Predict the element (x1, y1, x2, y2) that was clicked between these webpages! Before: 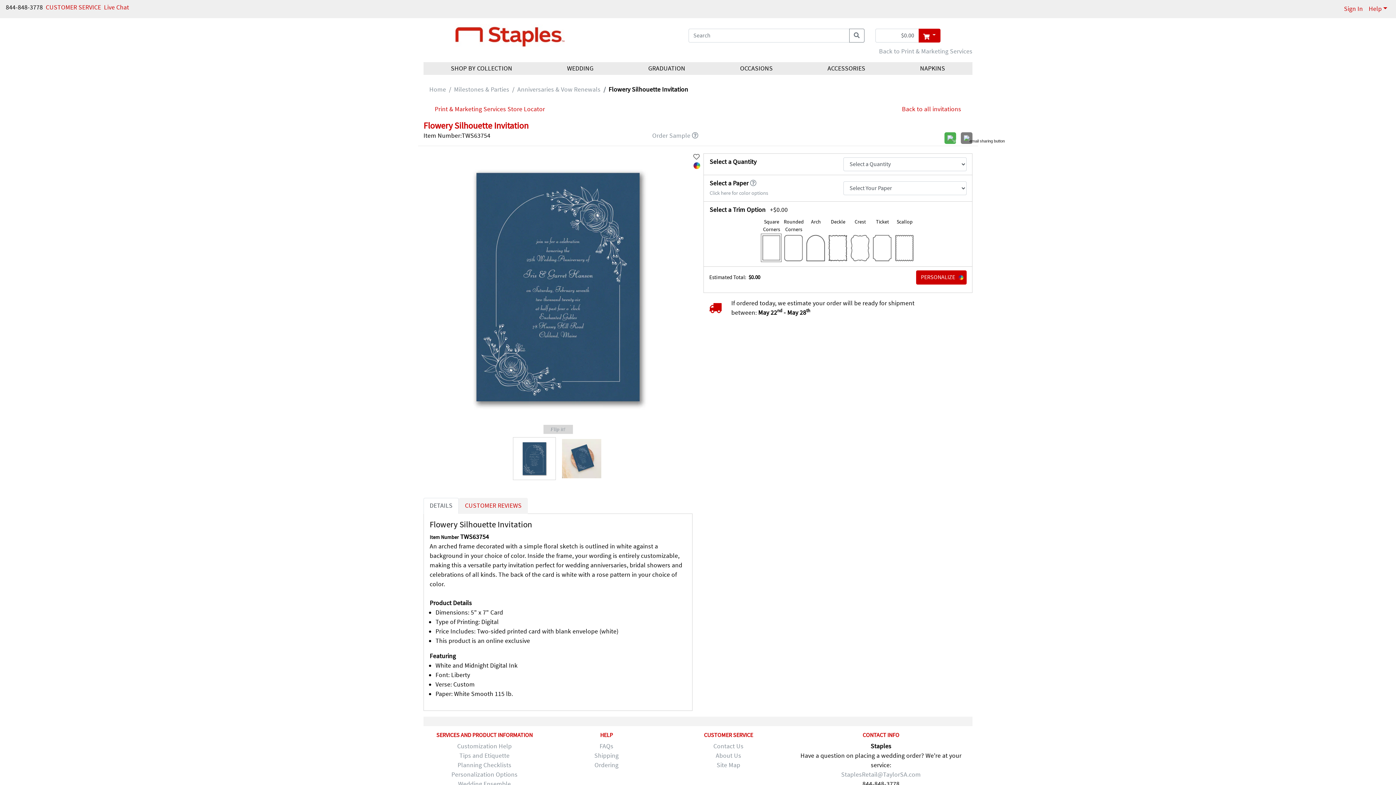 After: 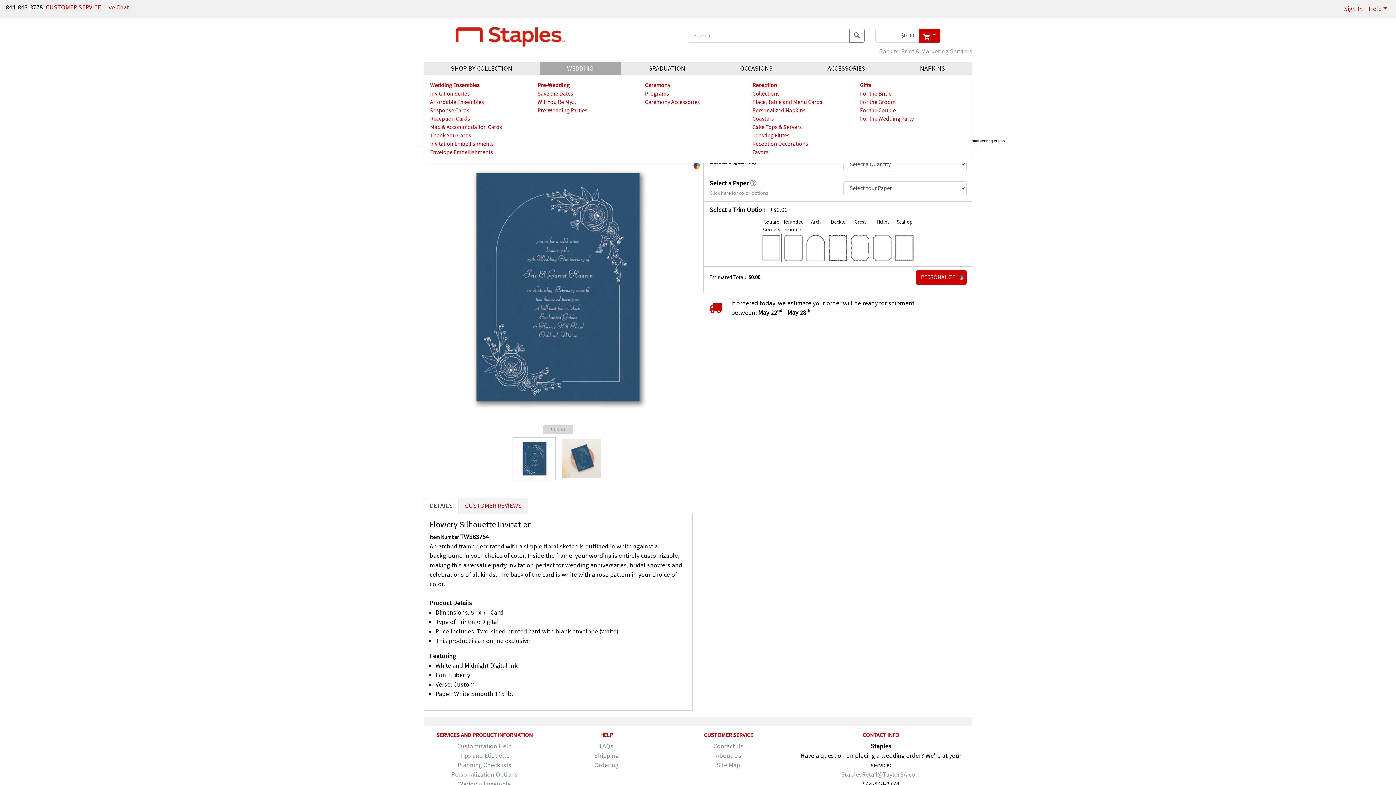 Action: label: WEDDING bbox: (539, 62, 621, 74)